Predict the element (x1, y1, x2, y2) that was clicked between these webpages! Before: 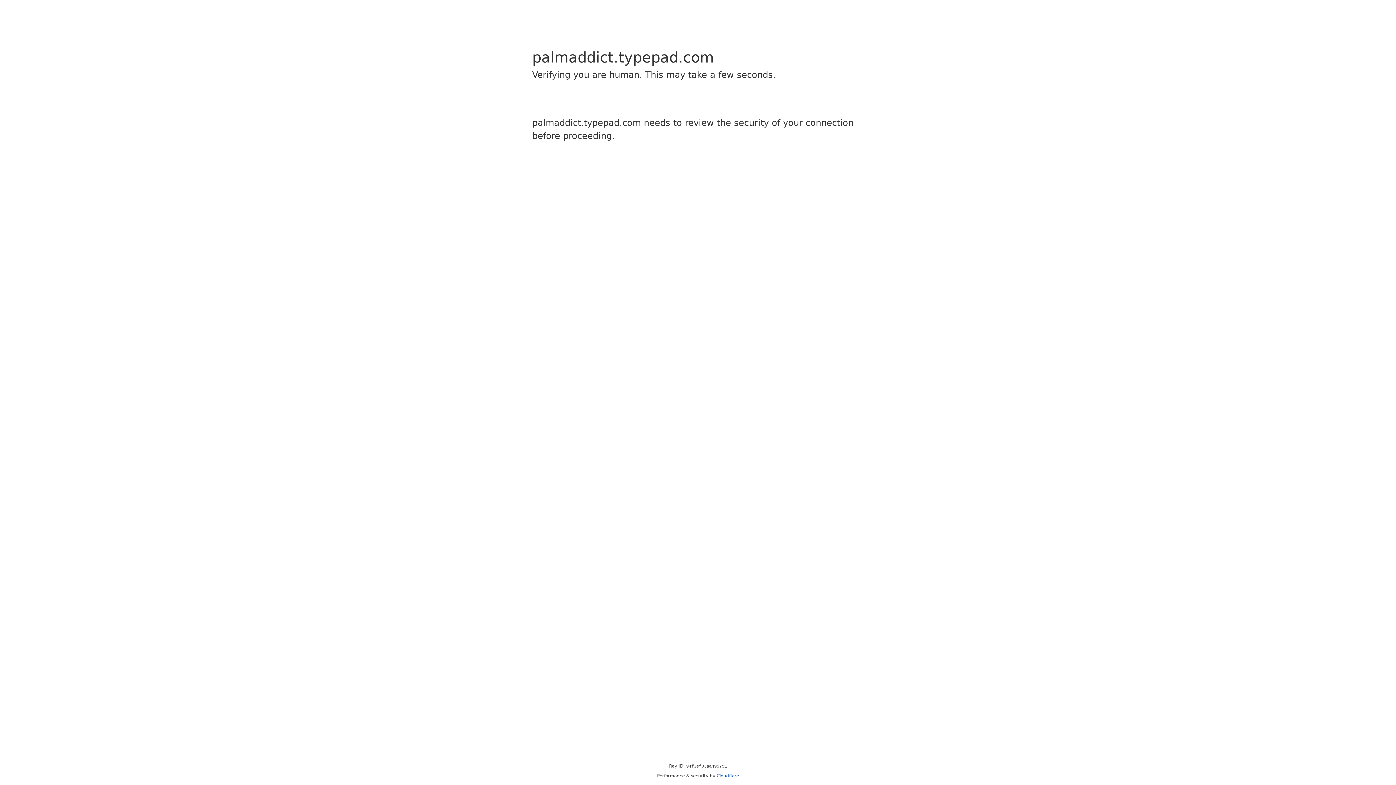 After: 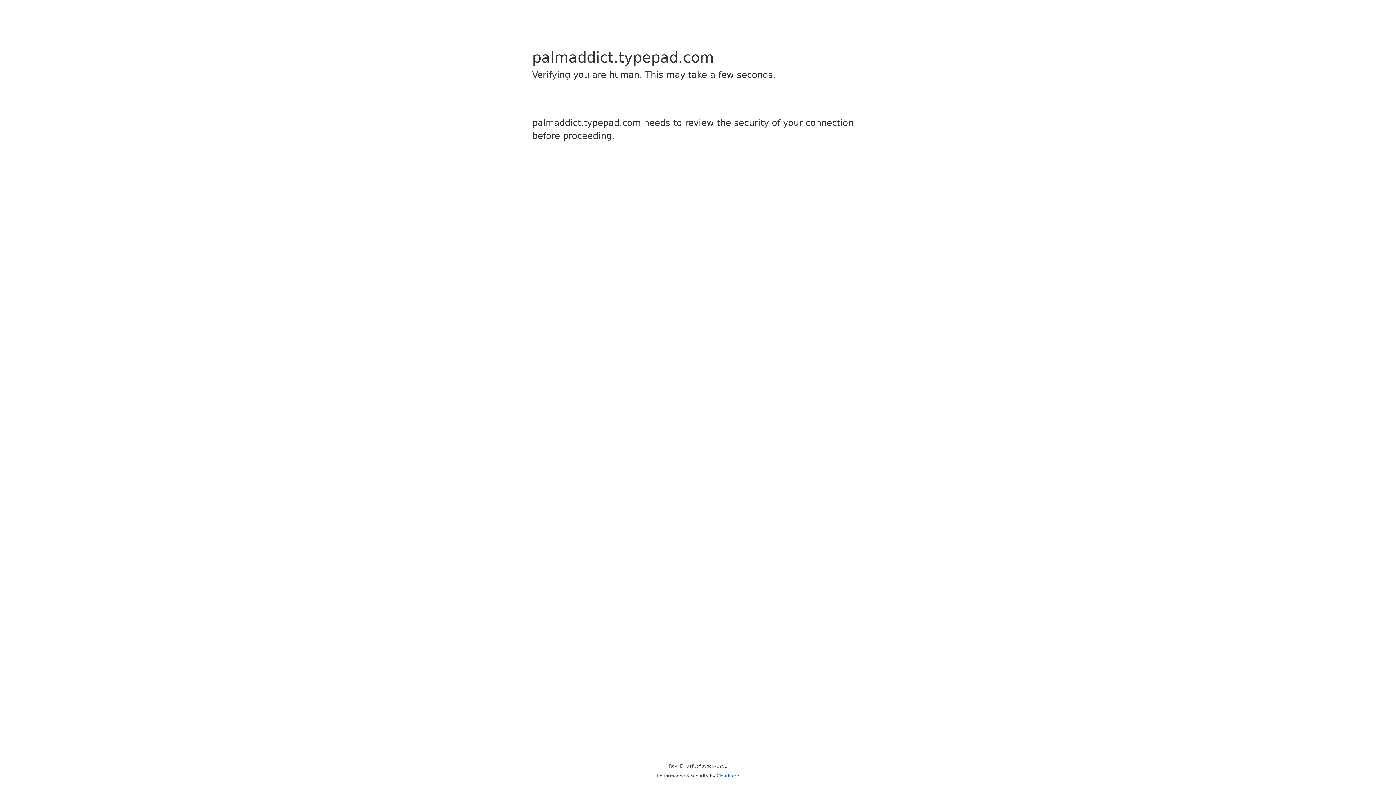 Action: bbox: (716, 773, 739, 778) label: Cloudflare